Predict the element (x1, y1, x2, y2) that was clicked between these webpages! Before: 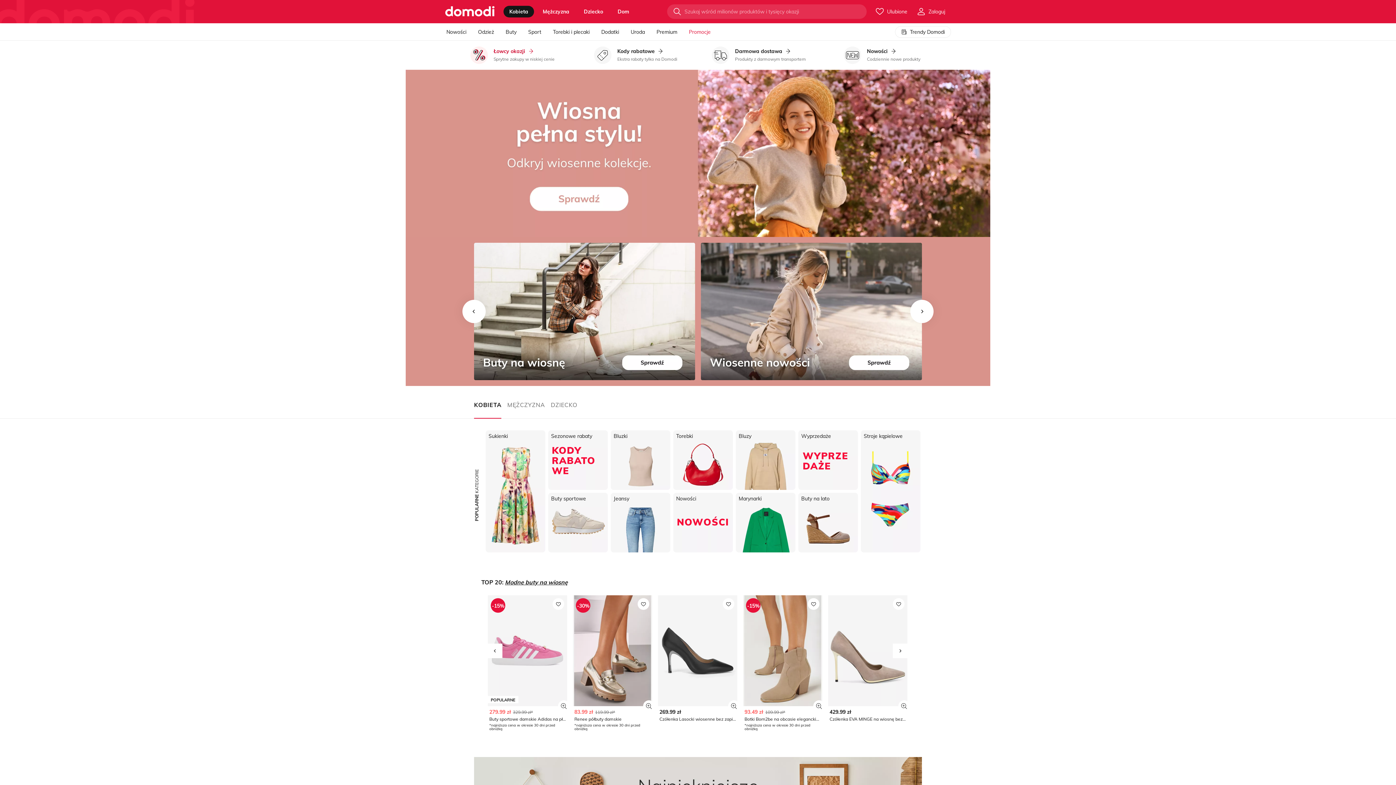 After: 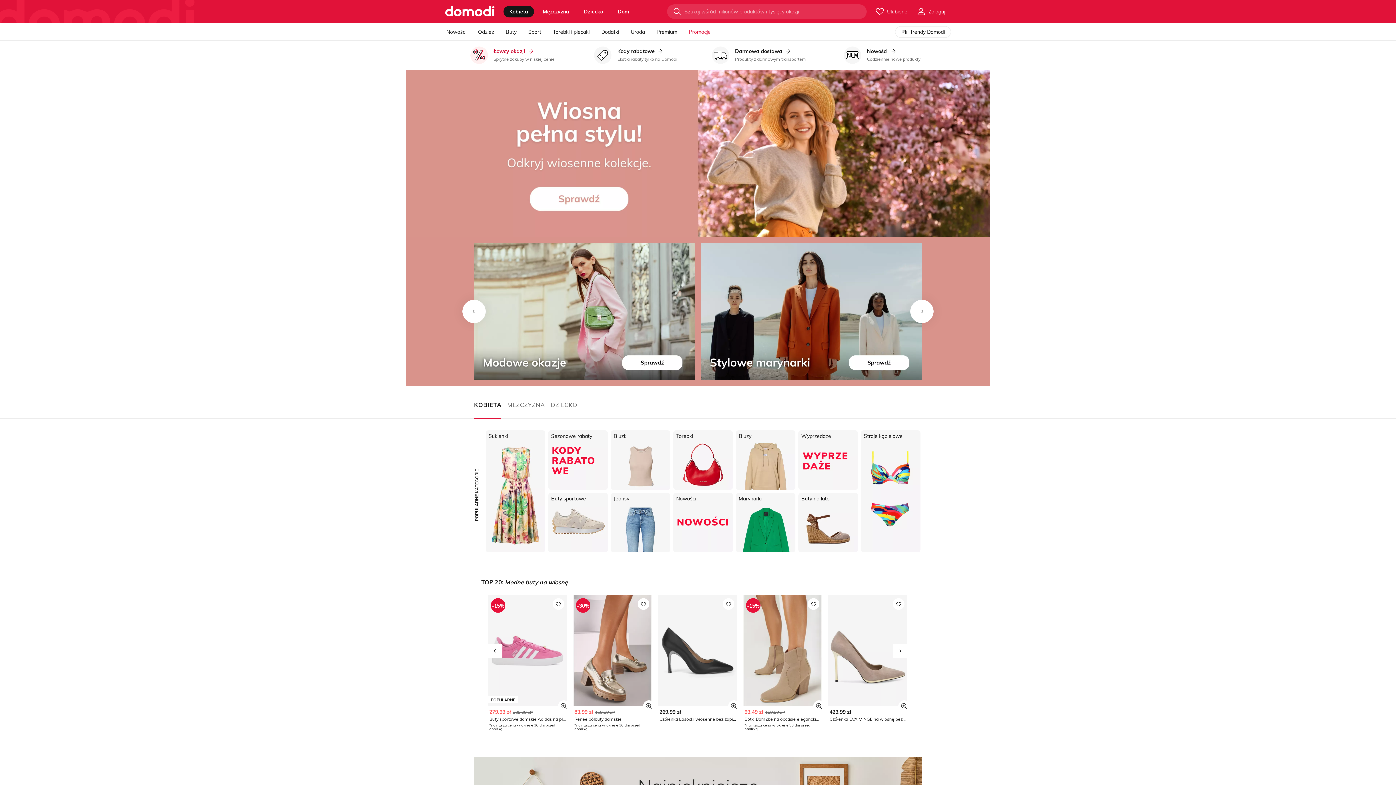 Action: bbox: (462, 300, 485, 323)